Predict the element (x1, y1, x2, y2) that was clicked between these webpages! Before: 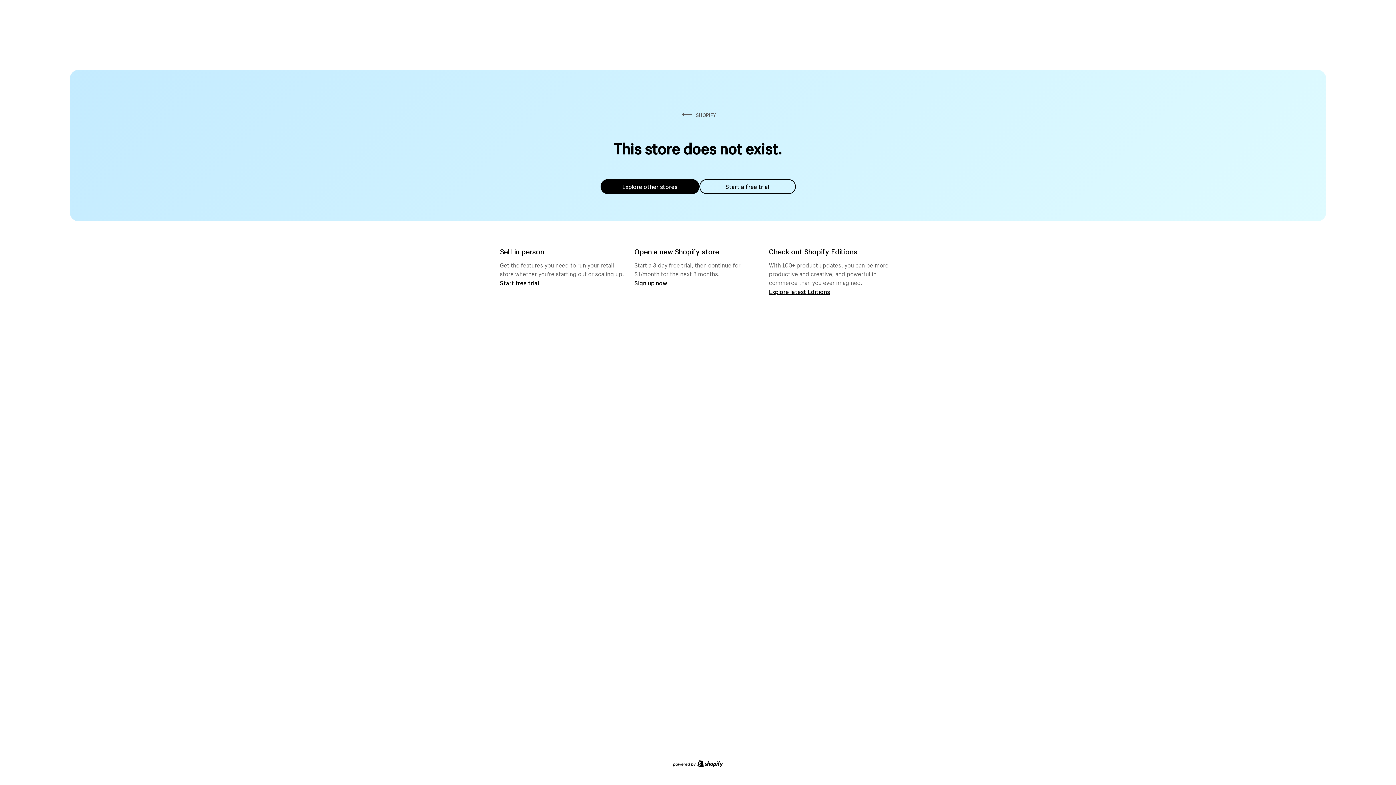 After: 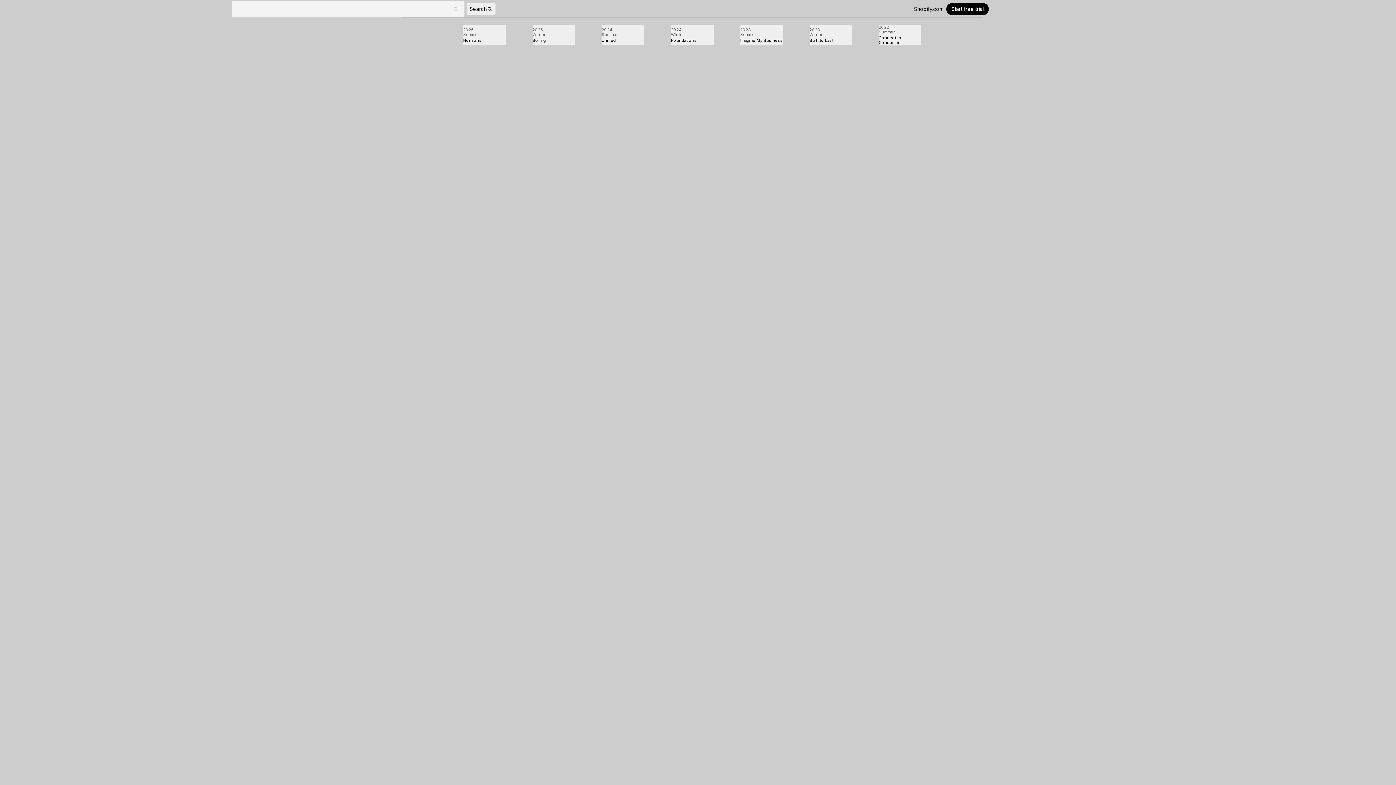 Action: label: Explore latest Editions bbox: (769, 287, 830, 295)